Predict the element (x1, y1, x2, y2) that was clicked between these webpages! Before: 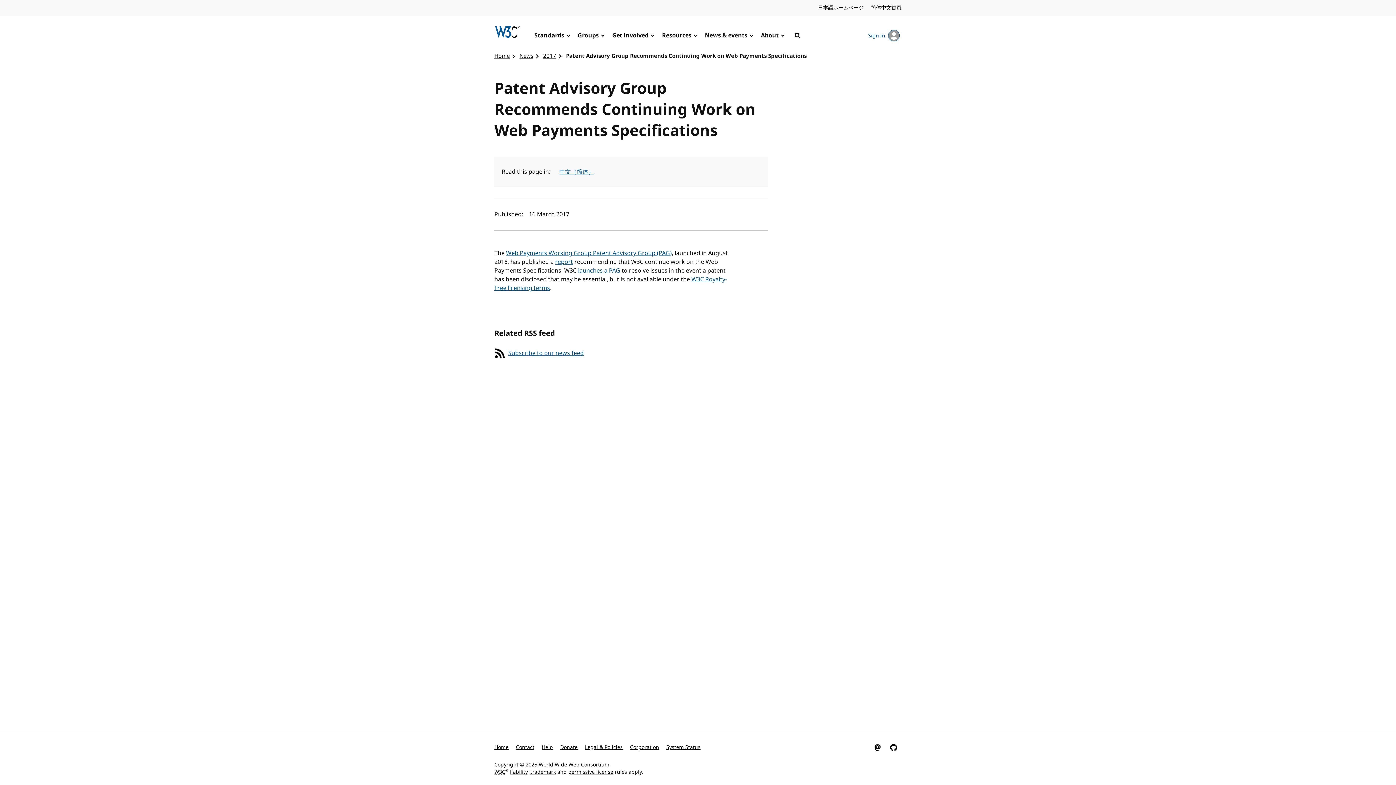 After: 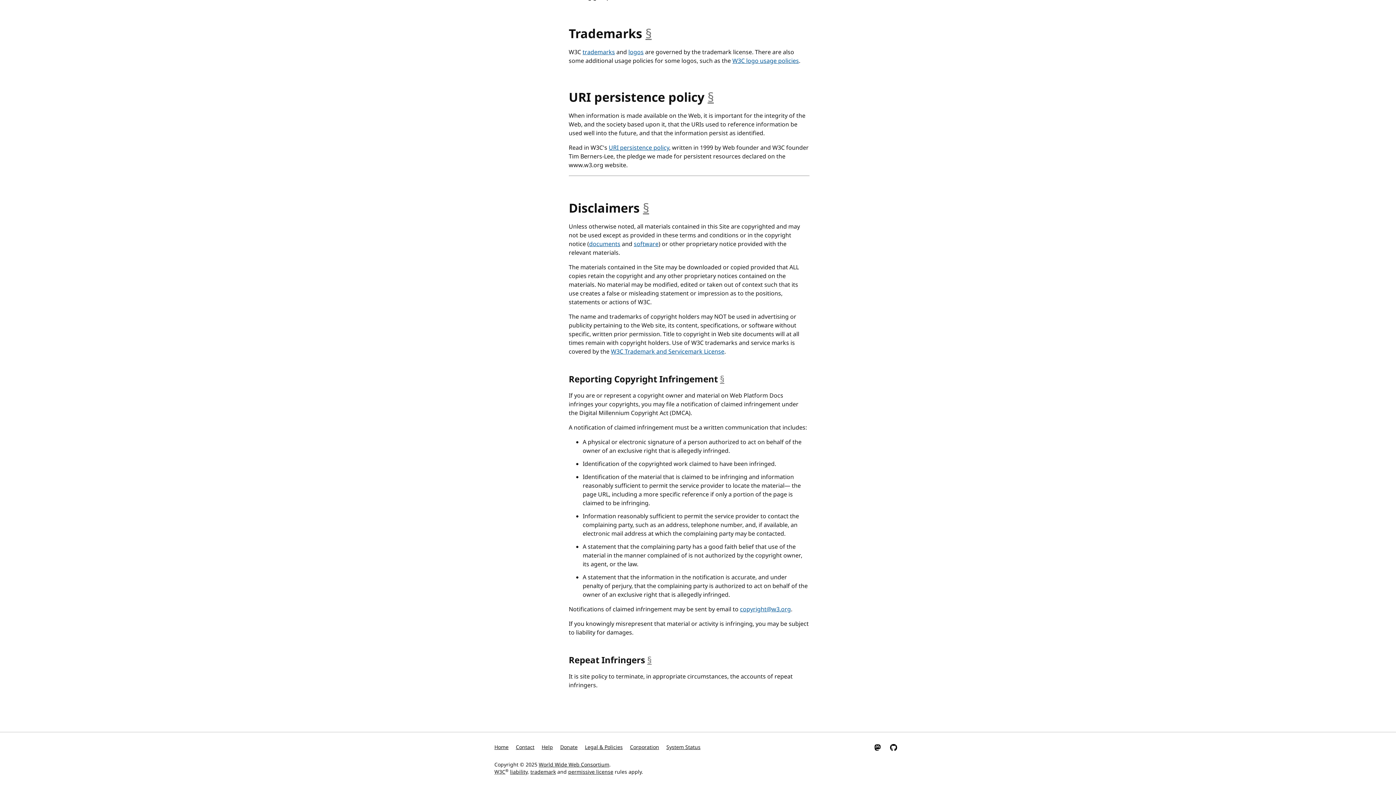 Action: label: trademark bbox: (530, 768, 556, 776)